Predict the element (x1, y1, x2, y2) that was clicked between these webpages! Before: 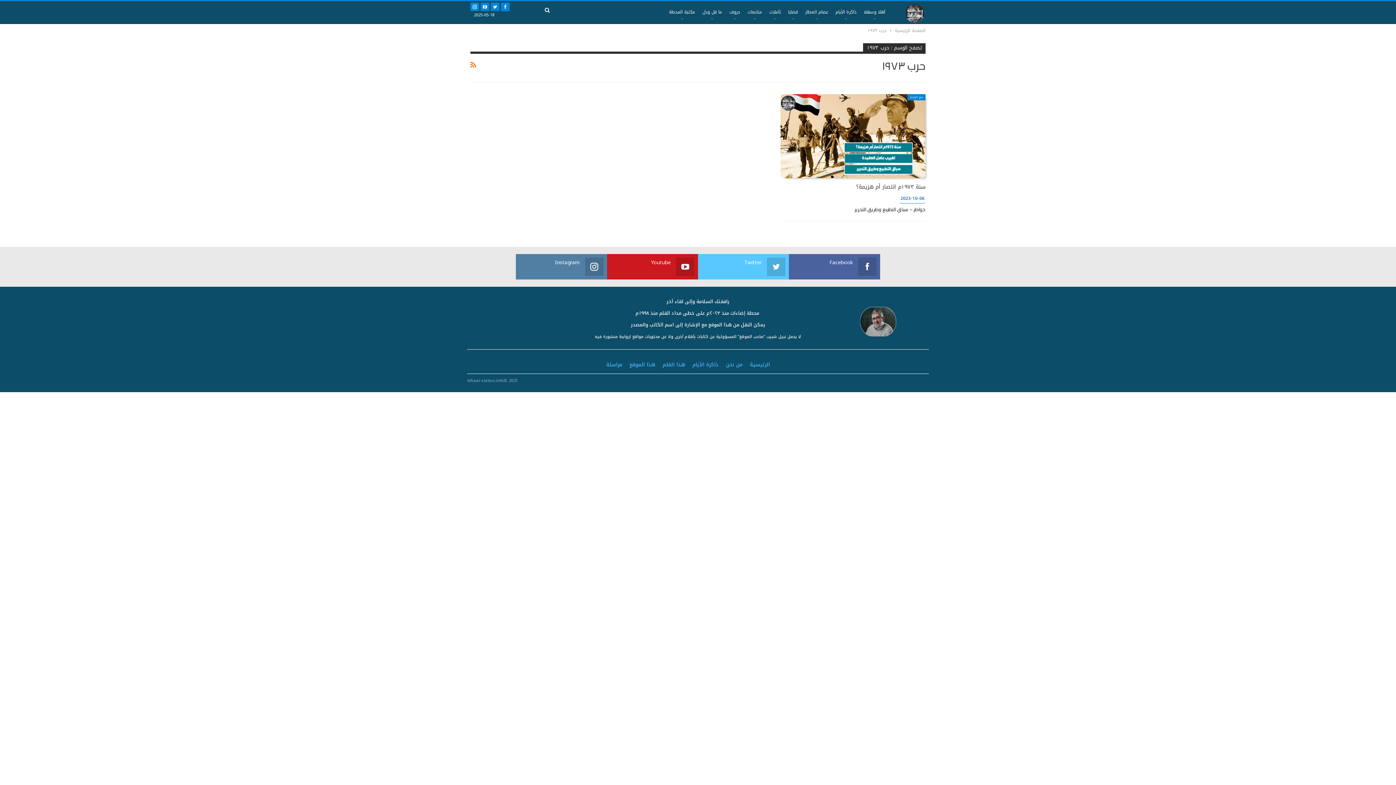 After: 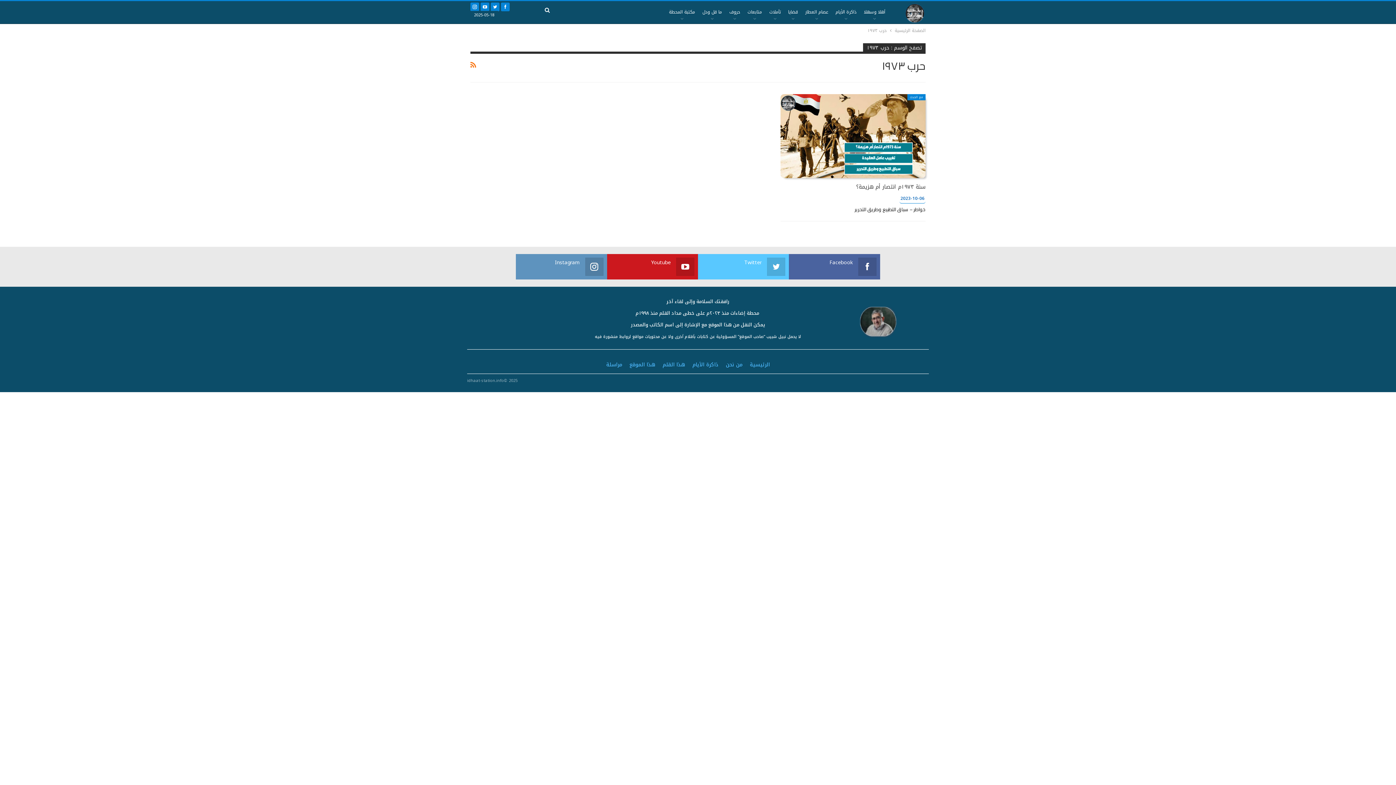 Action: bbox: (519, 258, 603, 267) label: Instagram